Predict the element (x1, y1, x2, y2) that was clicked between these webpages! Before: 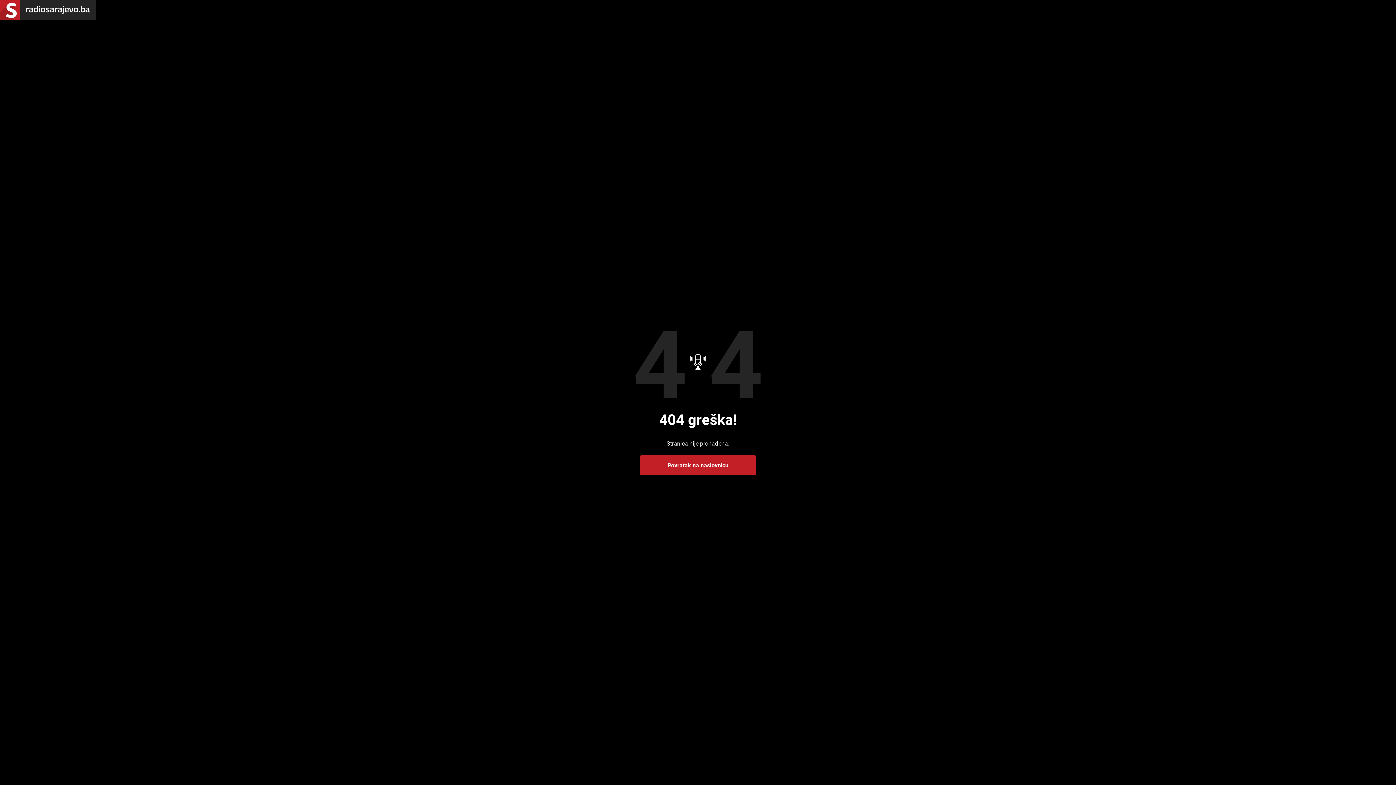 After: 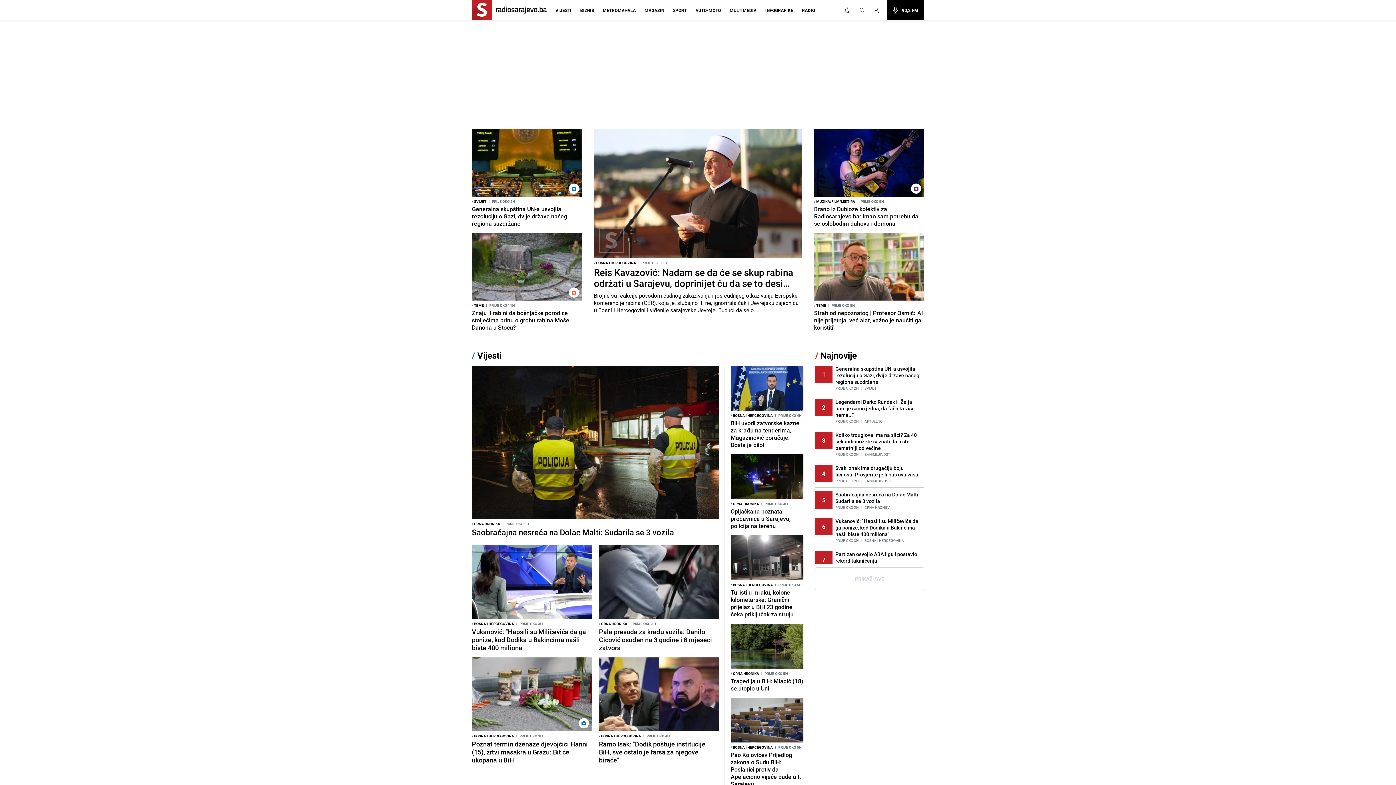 Action: bbox: (0, 0, 1396, 20)